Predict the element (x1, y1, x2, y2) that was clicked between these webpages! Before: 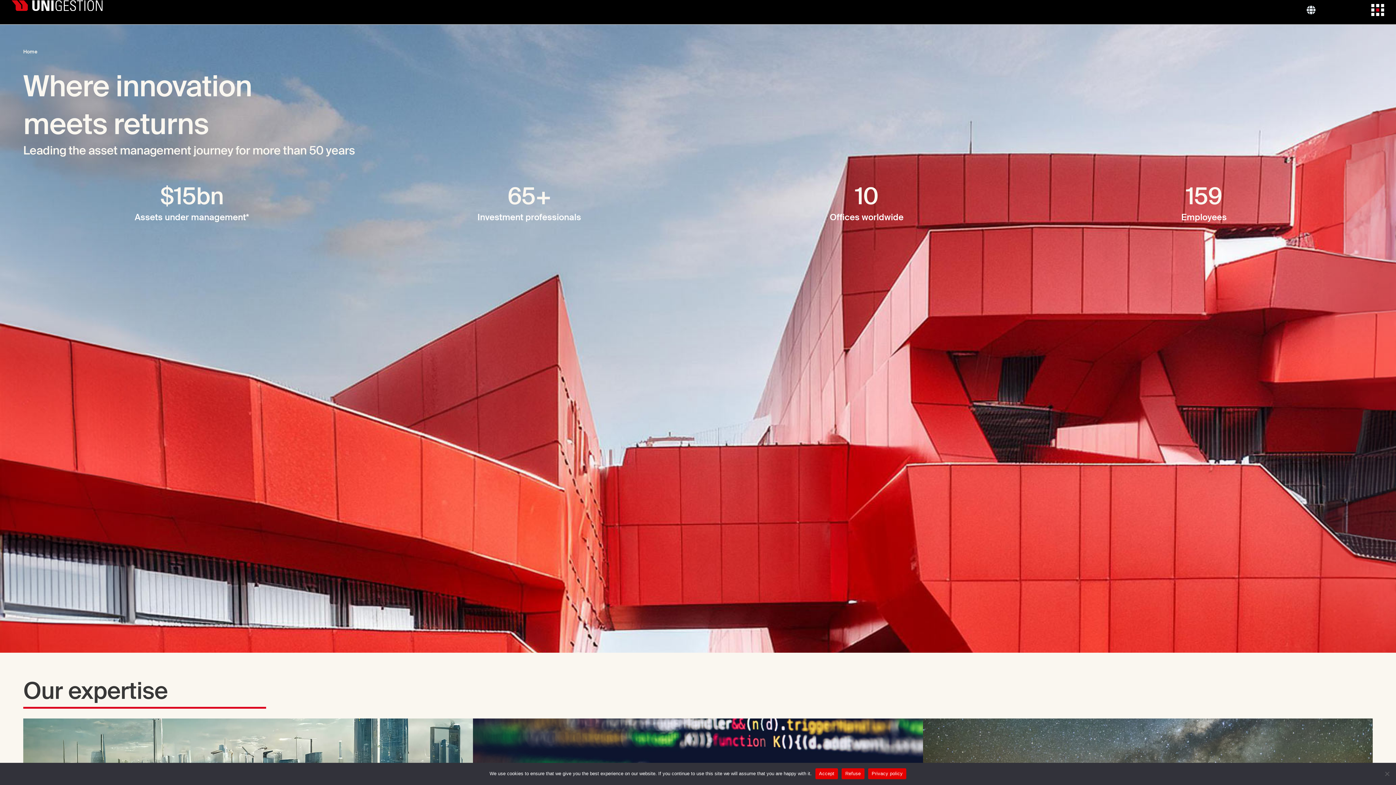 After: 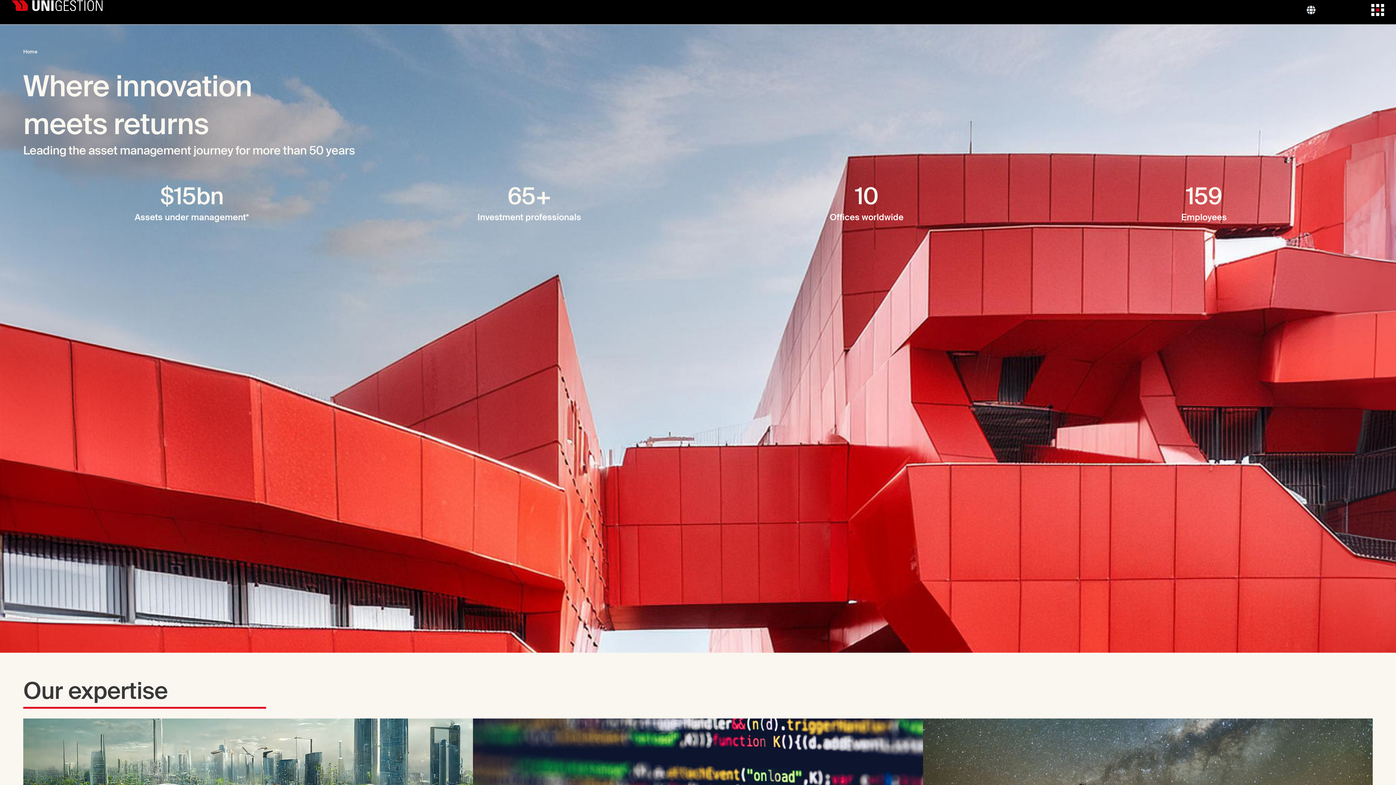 Action: bbox: (815, 768, 838, 779) label: Accept